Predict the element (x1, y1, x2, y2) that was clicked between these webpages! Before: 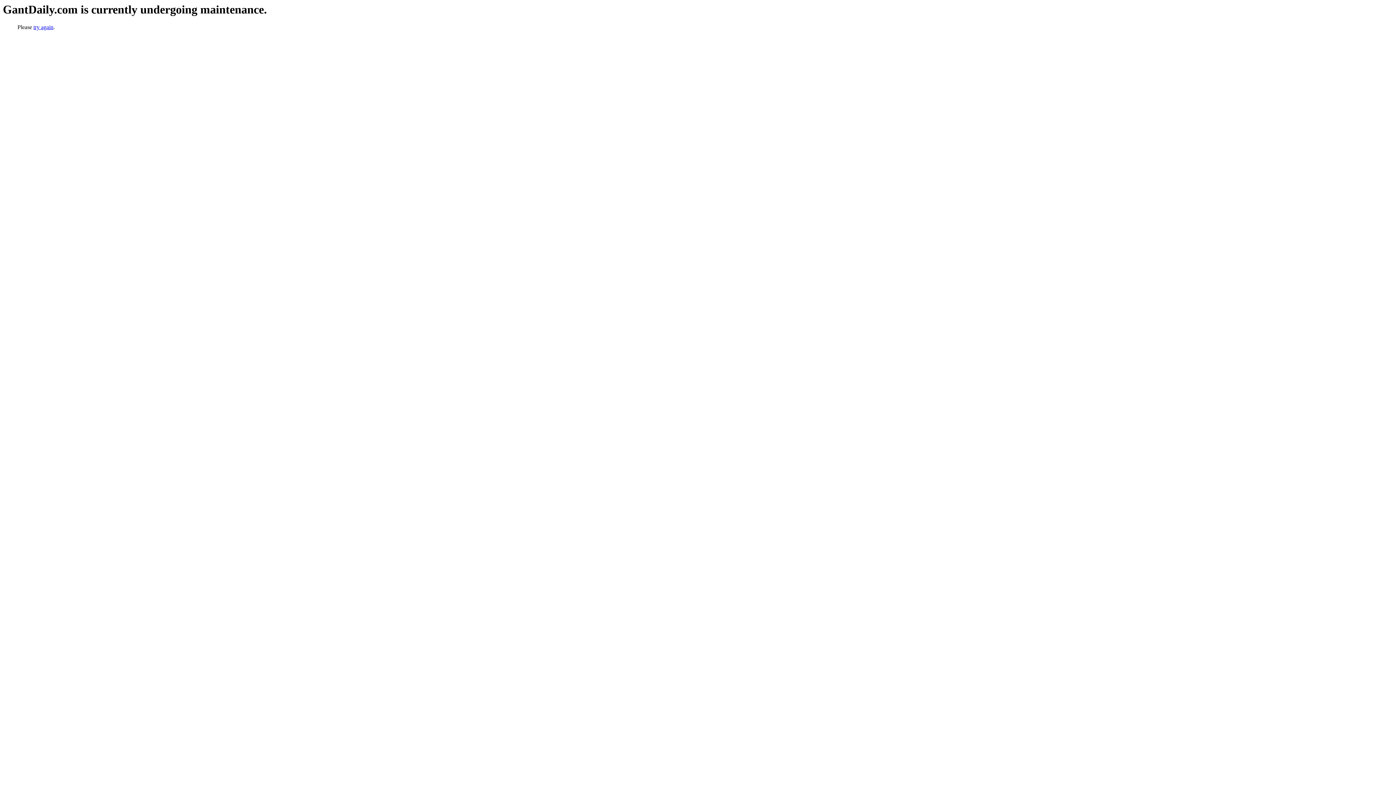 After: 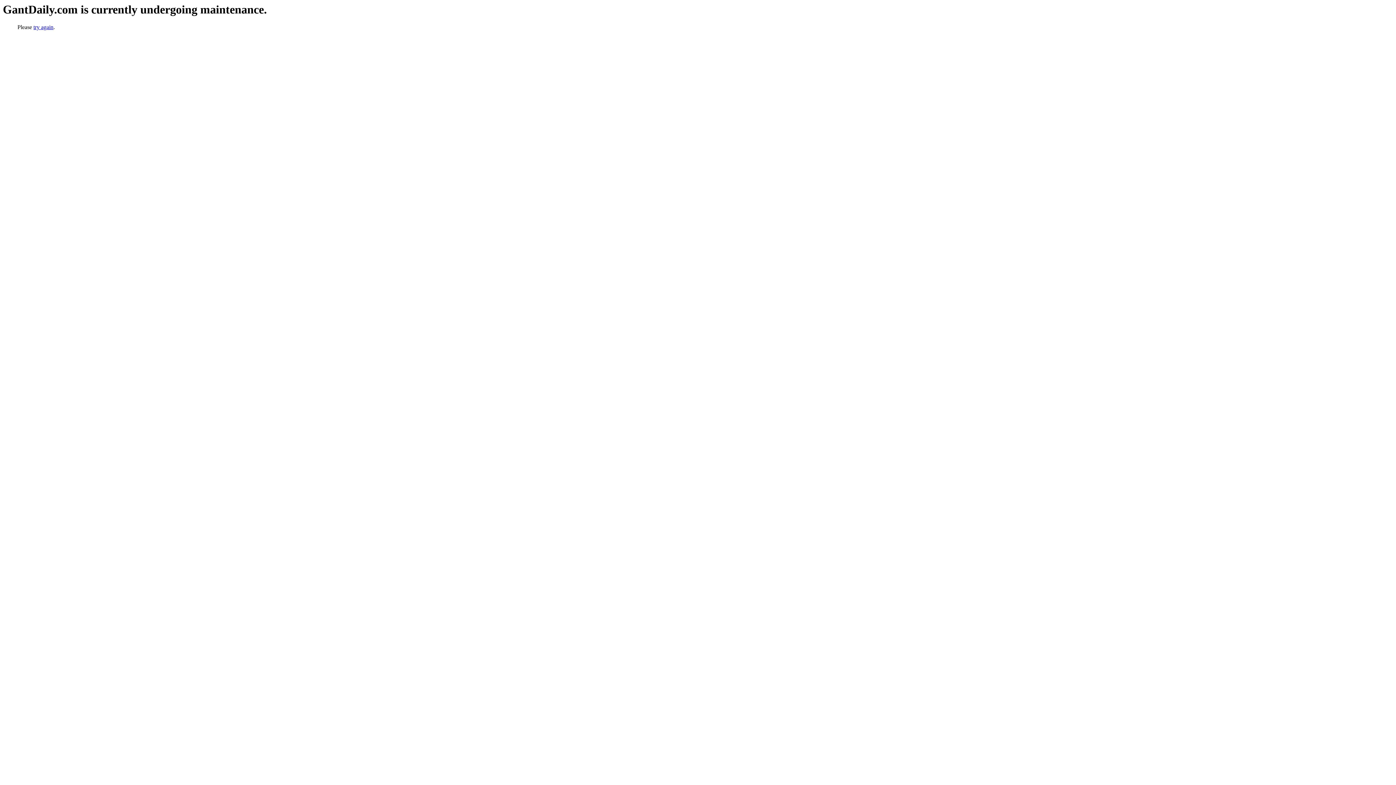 Action: bbox: (33, 24, 53, 30) label: try again